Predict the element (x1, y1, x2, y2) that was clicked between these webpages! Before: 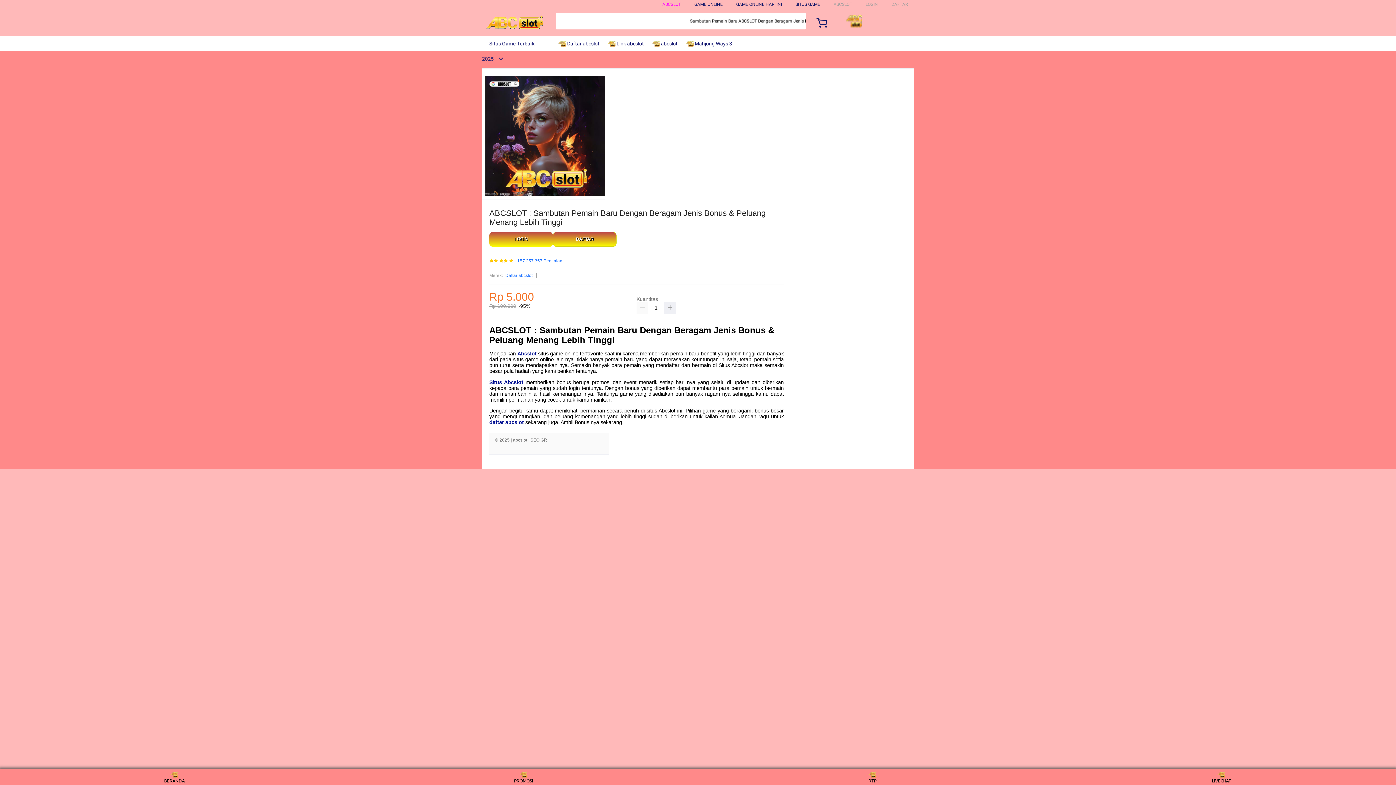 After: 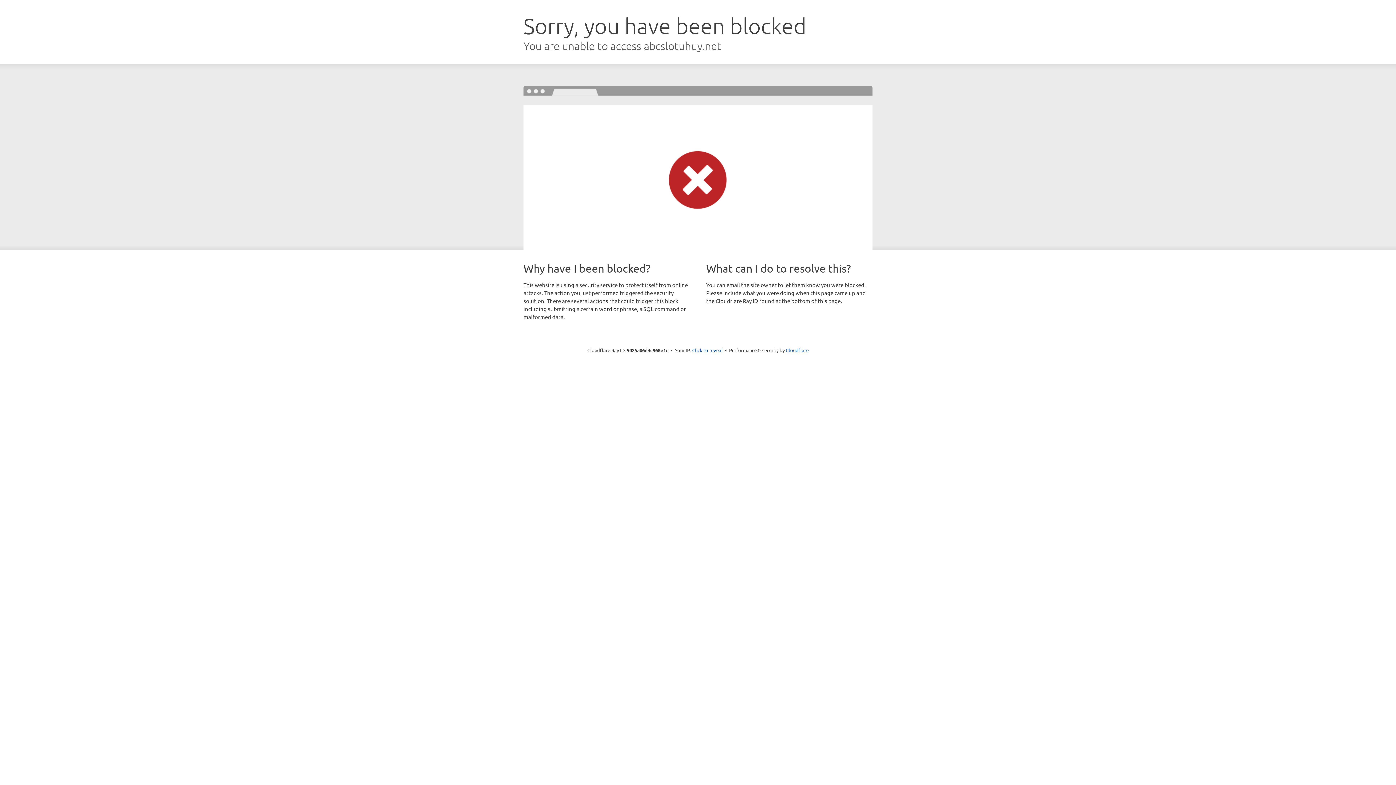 Action: label: LOGIN bbox: (489, 232, 553, 247)